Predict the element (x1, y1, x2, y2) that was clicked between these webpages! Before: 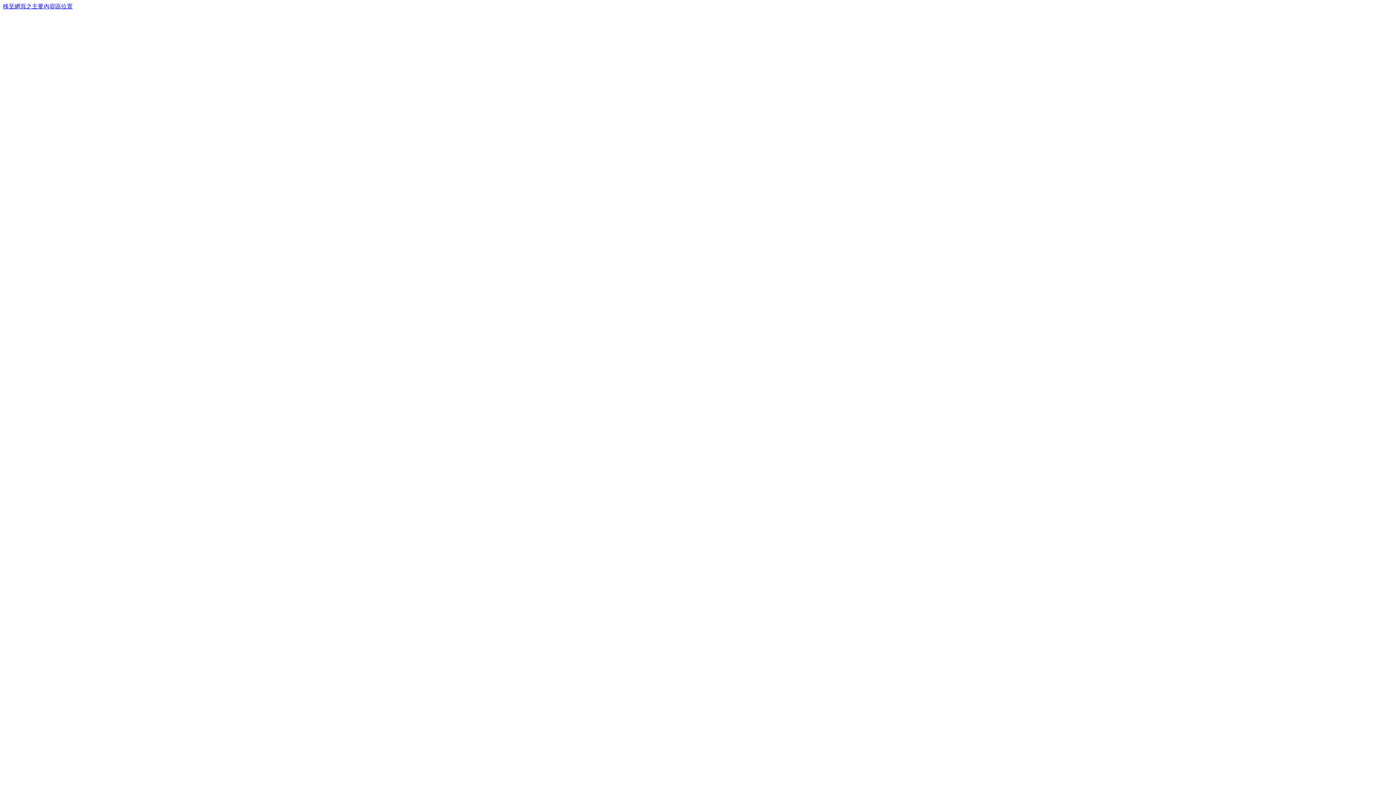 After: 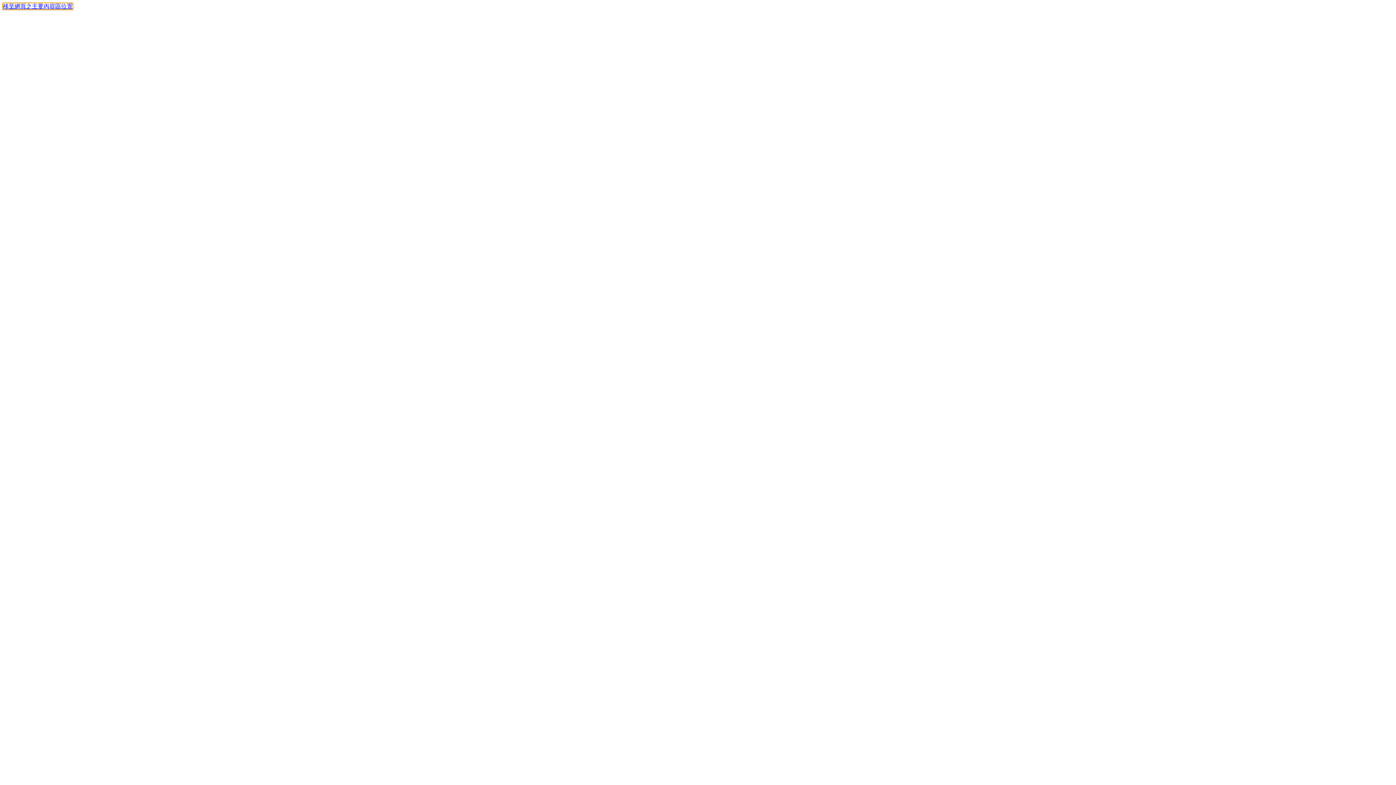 Action: label: 移至網頁之主要內容區位置 bbox: (2, 3, 72, 9)